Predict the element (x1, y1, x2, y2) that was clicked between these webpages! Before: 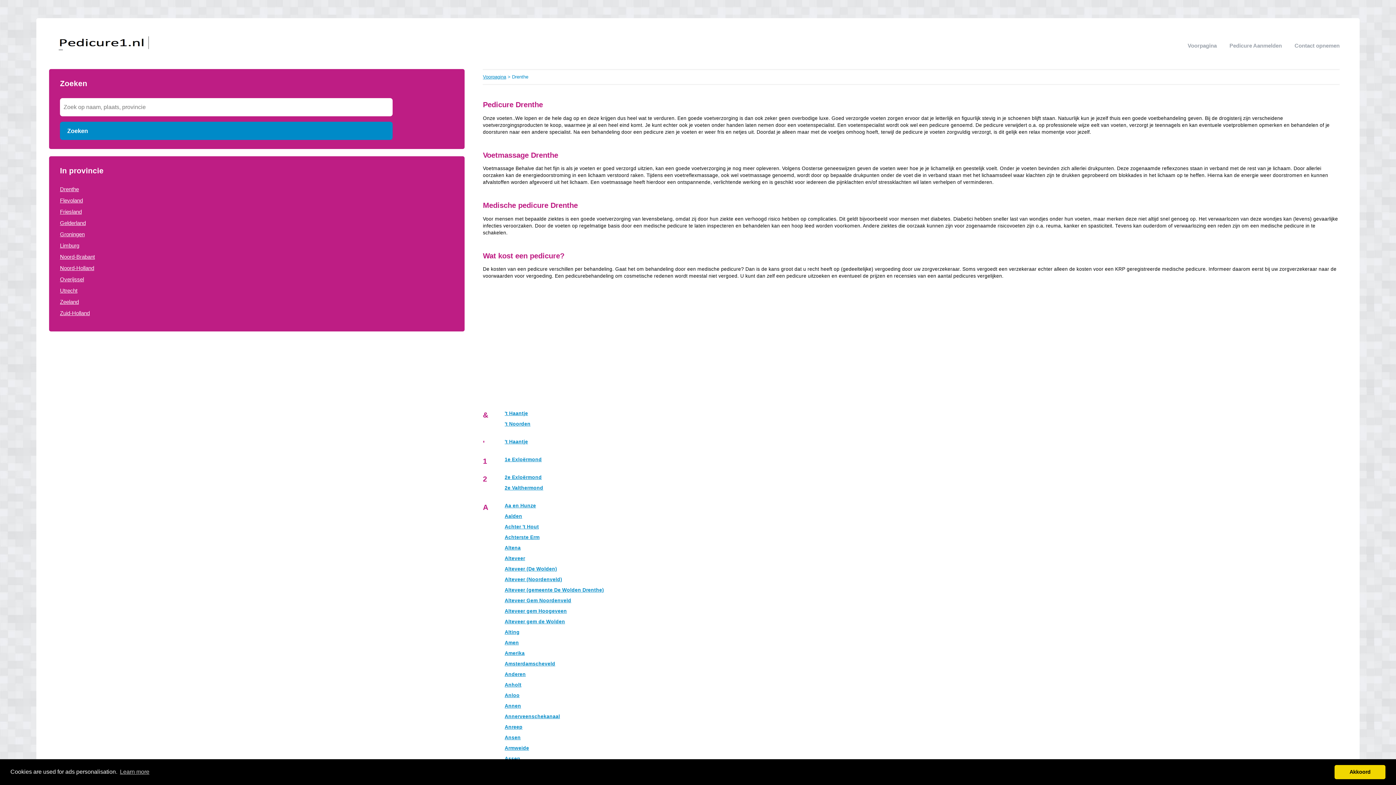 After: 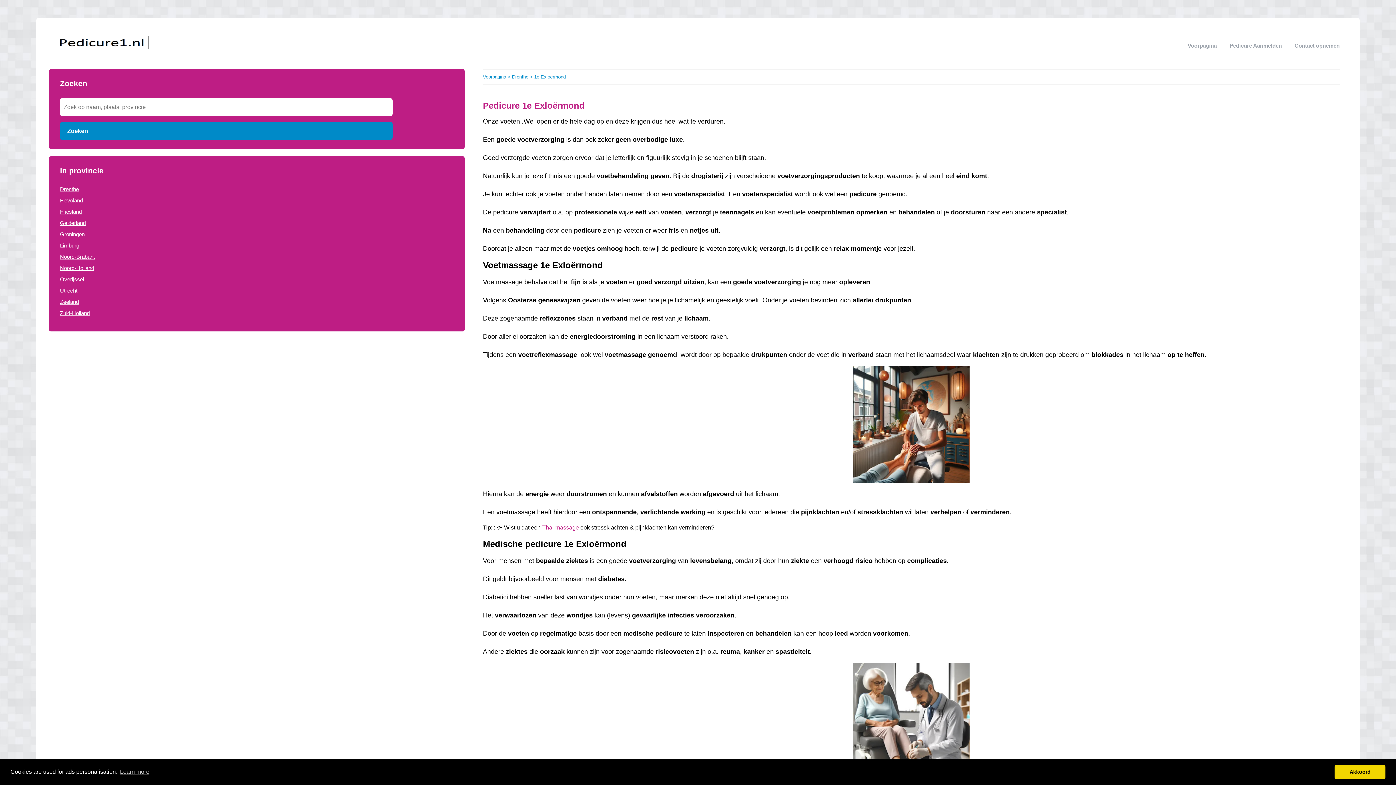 Action: bbox: (504, 456, 1339, 463) label: 1e Exloërmond